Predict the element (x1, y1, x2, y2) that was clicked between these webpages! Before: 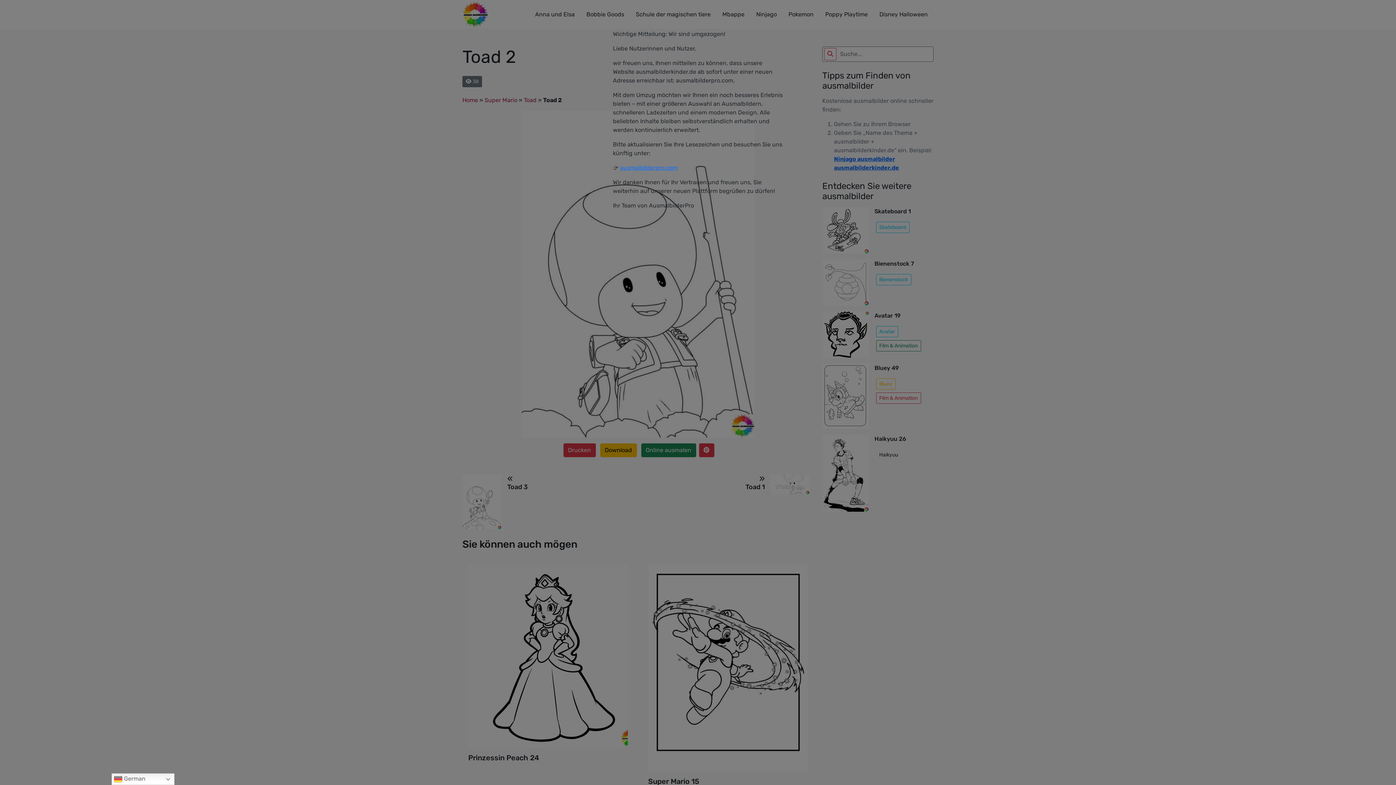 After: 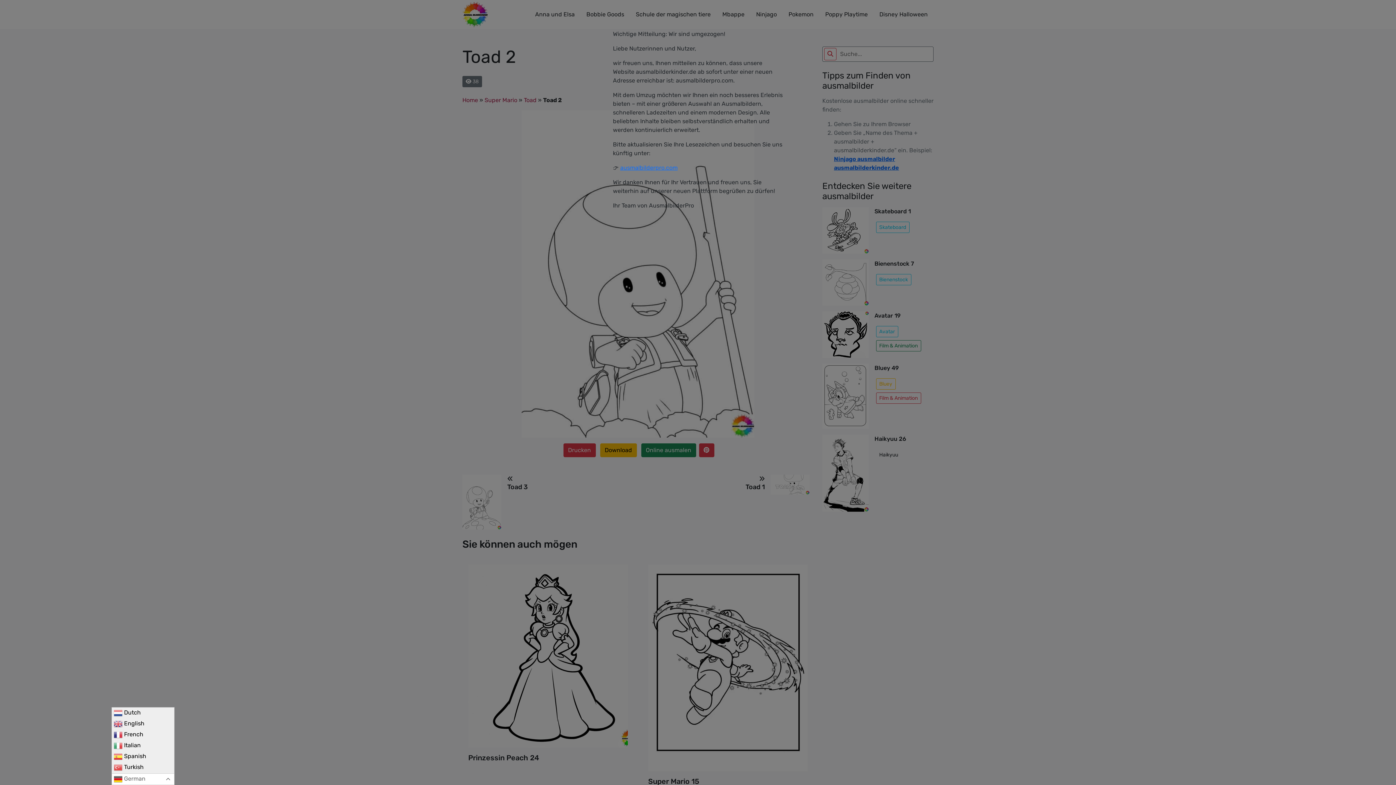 Action: label:  German bbox: (111, 773, 174, 785)